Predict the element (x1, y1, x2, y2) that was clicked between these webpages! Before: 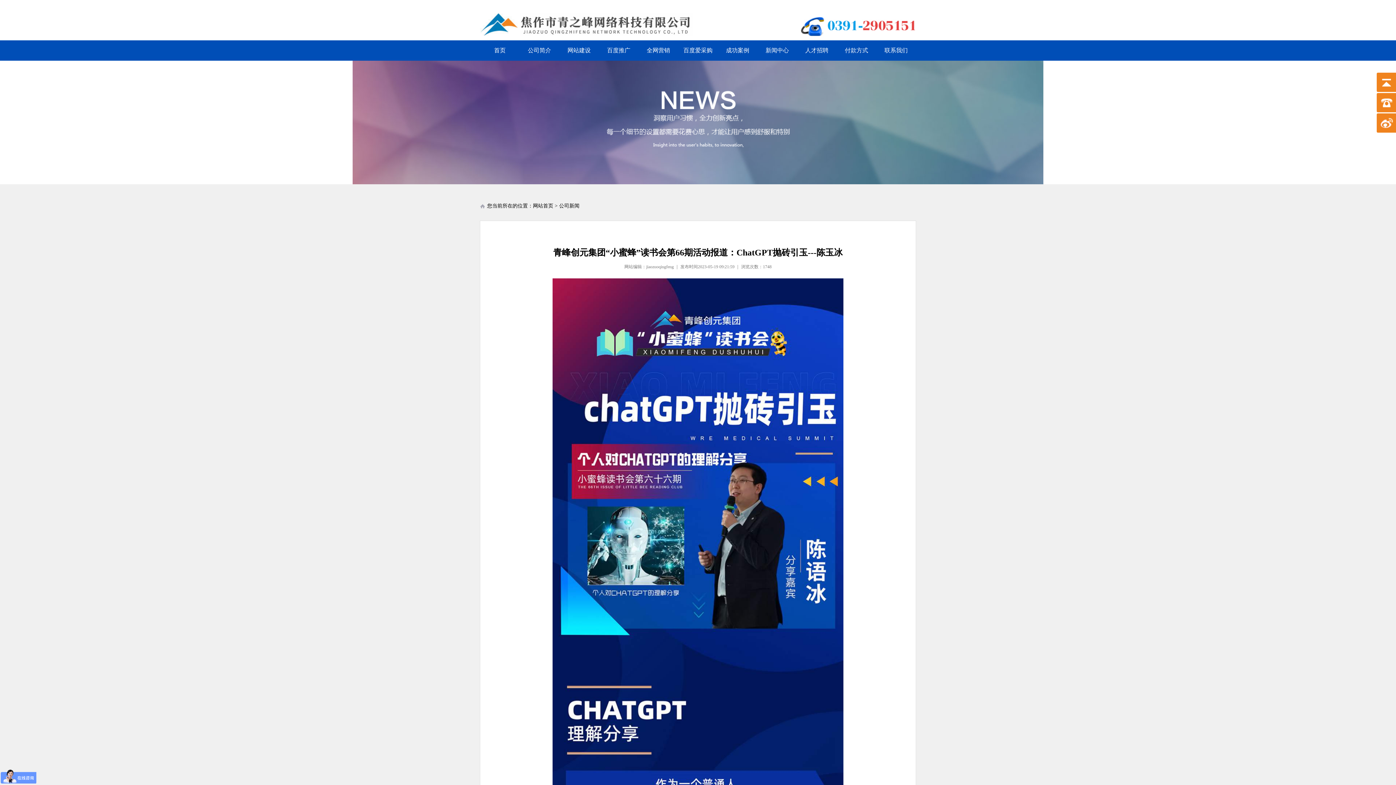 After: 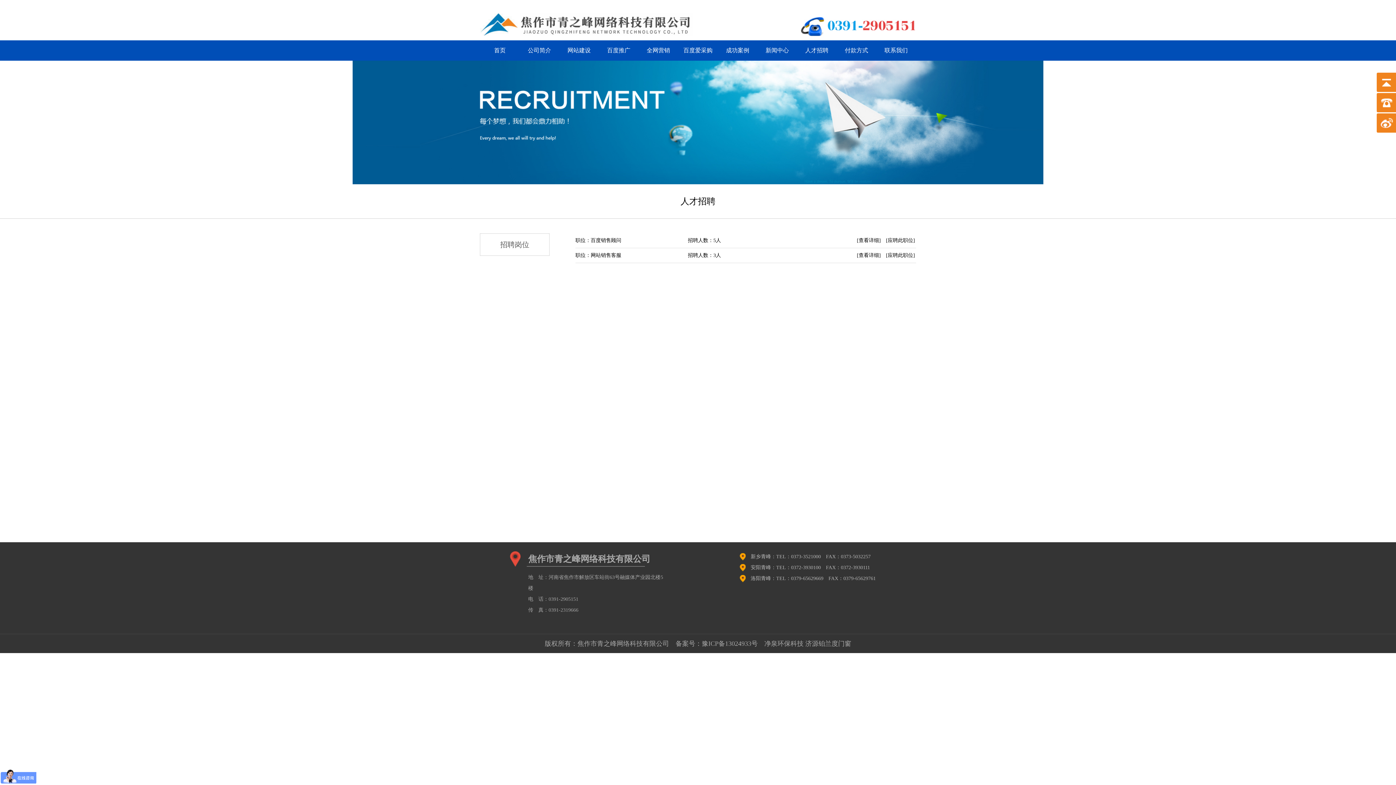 Action: label: 人才招聘 bbox: (797, 40, 836, 60)